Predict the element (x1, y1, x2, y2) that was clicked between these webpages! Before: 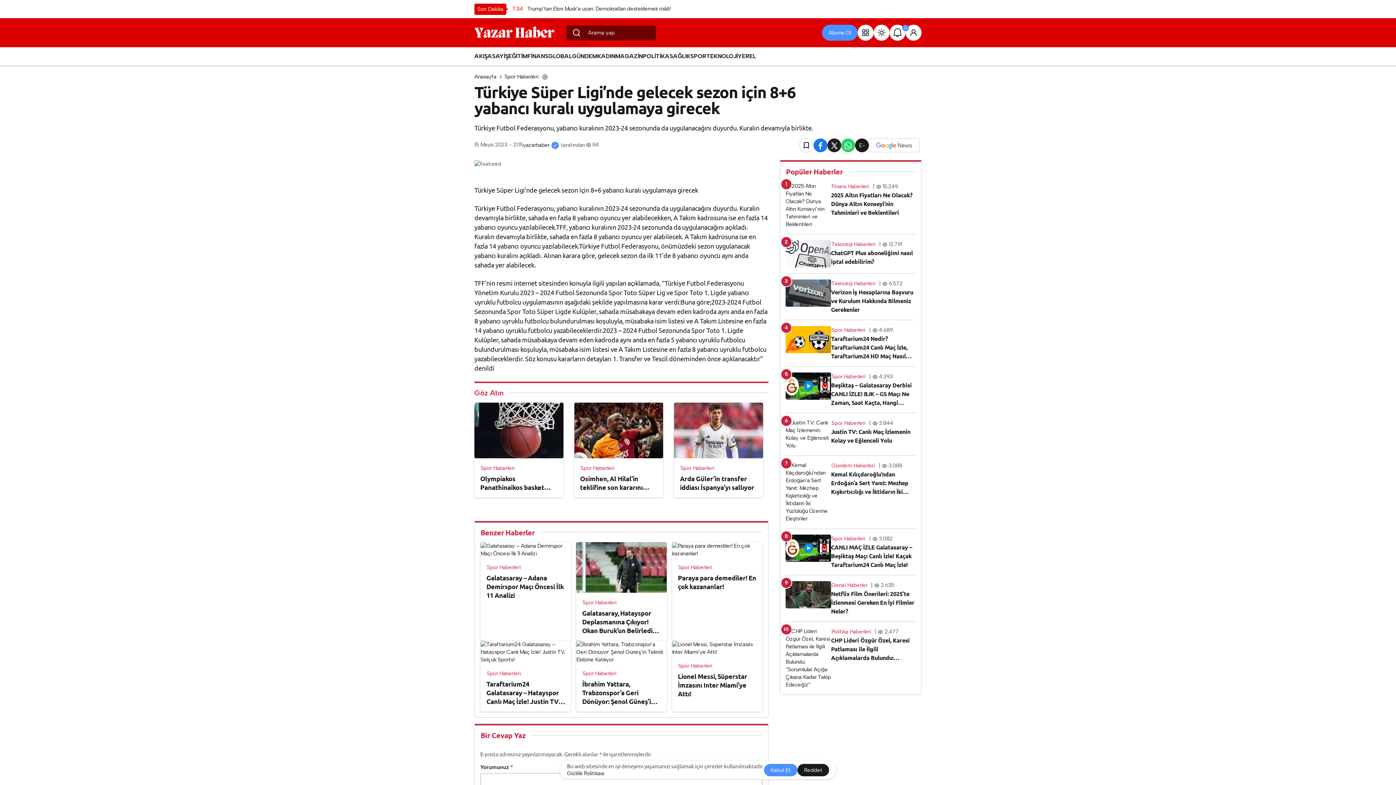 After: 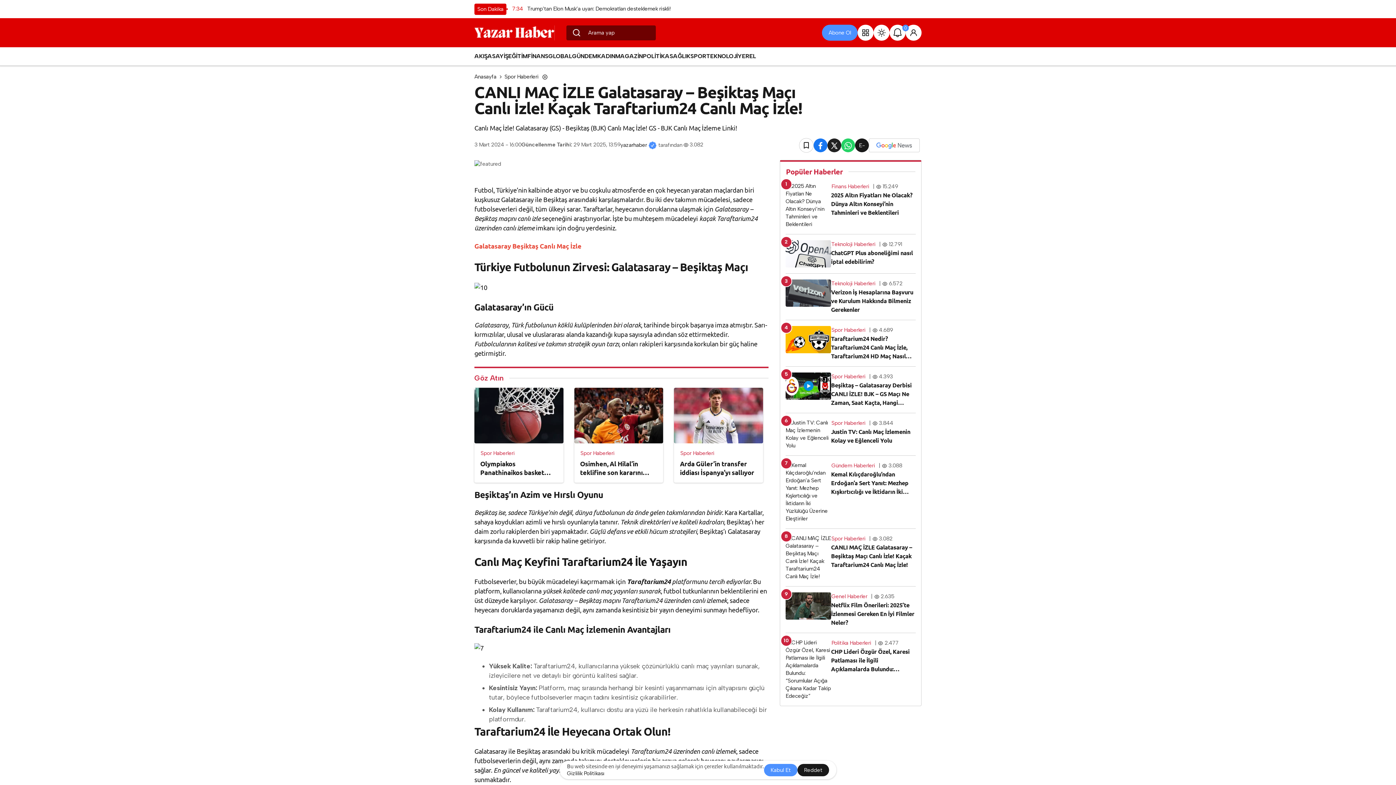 Action: bbox: (785, 534, 831, 569)